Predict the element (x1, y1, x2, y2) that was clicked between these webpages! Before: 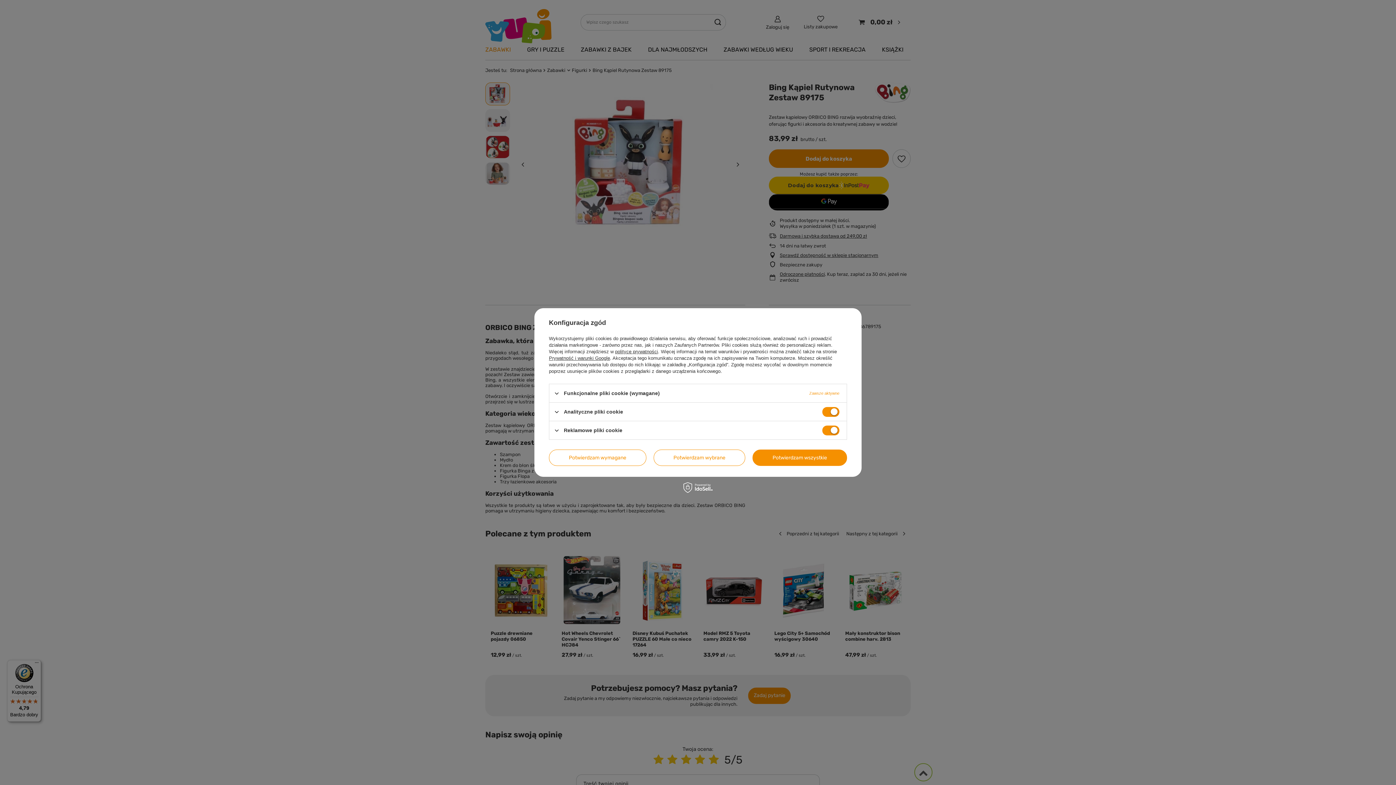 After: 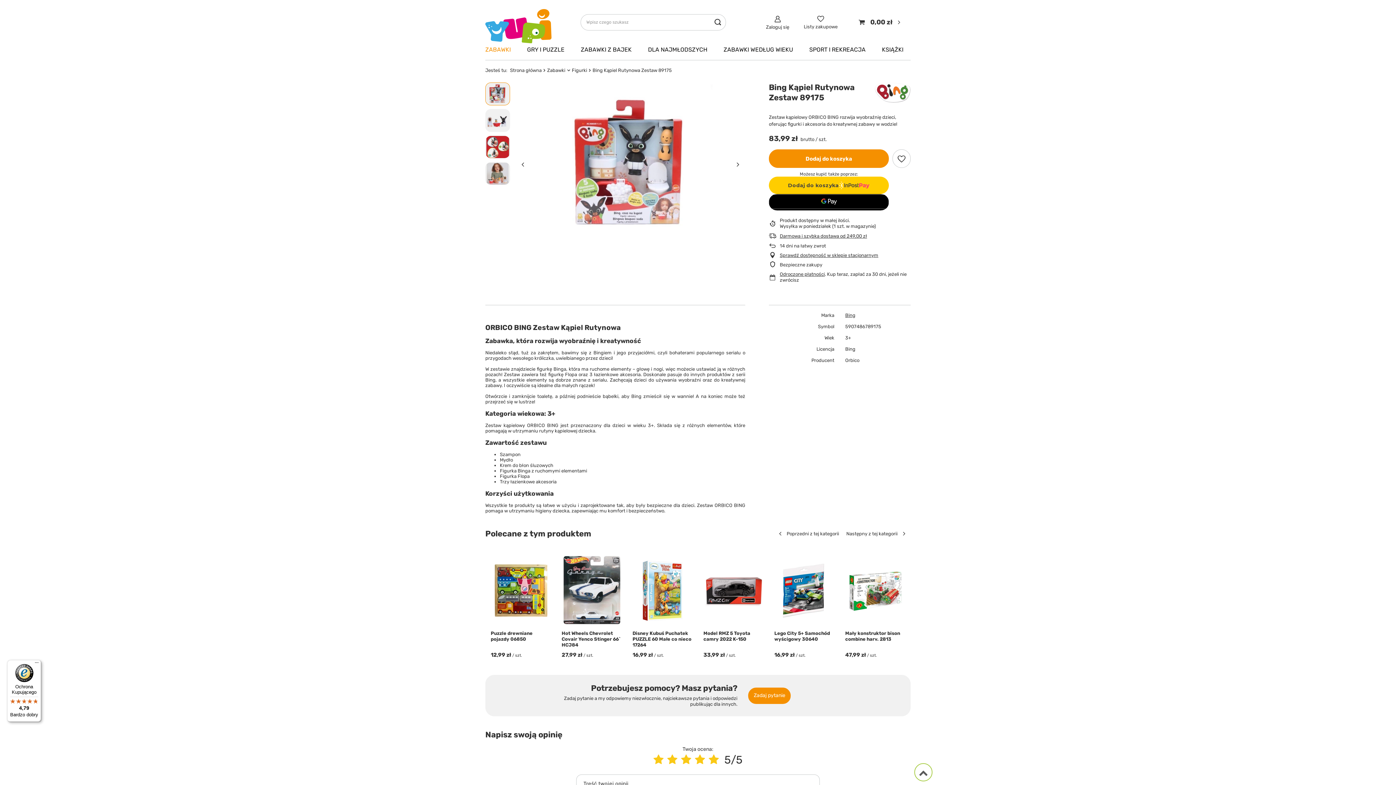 Action: bbox: (653, 449, 745, 466) label: Potwierdzam wybrane